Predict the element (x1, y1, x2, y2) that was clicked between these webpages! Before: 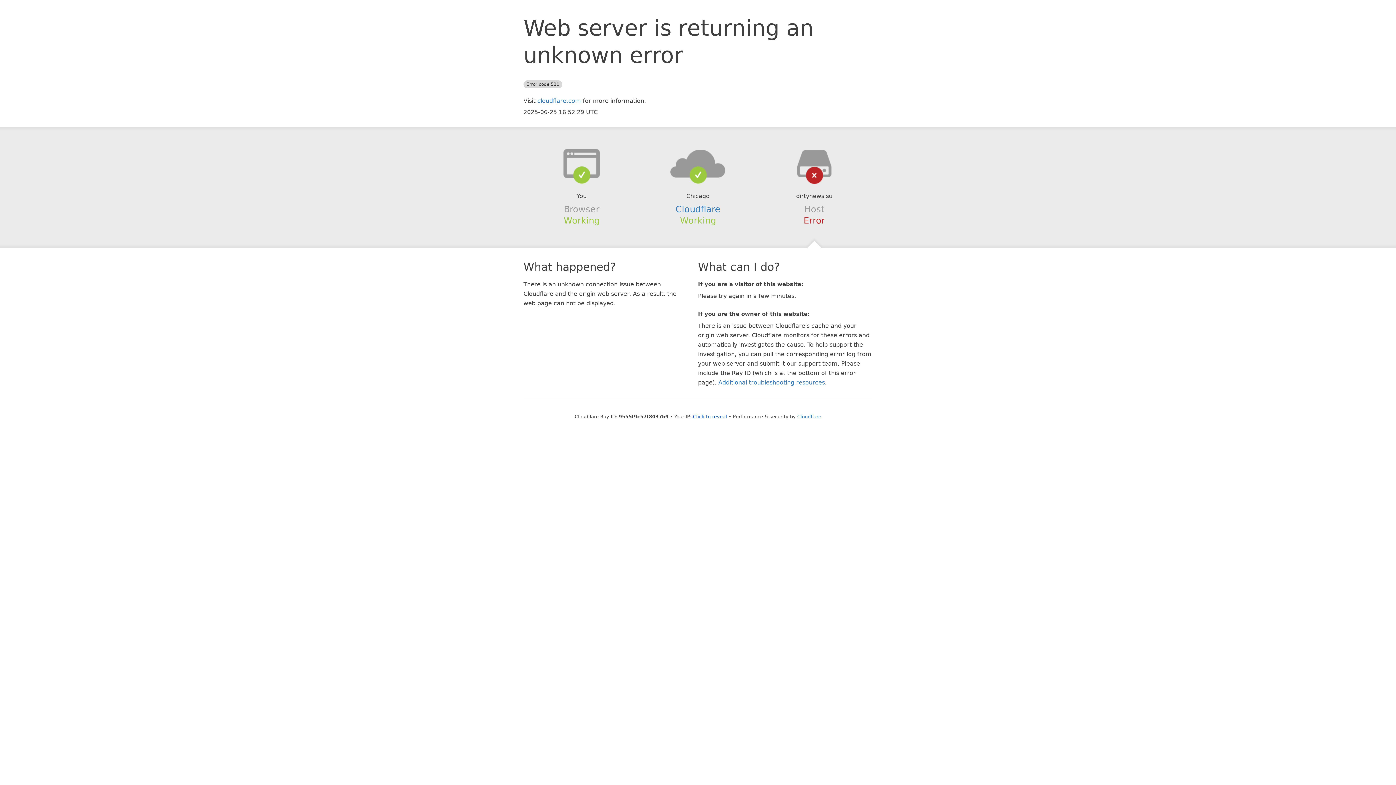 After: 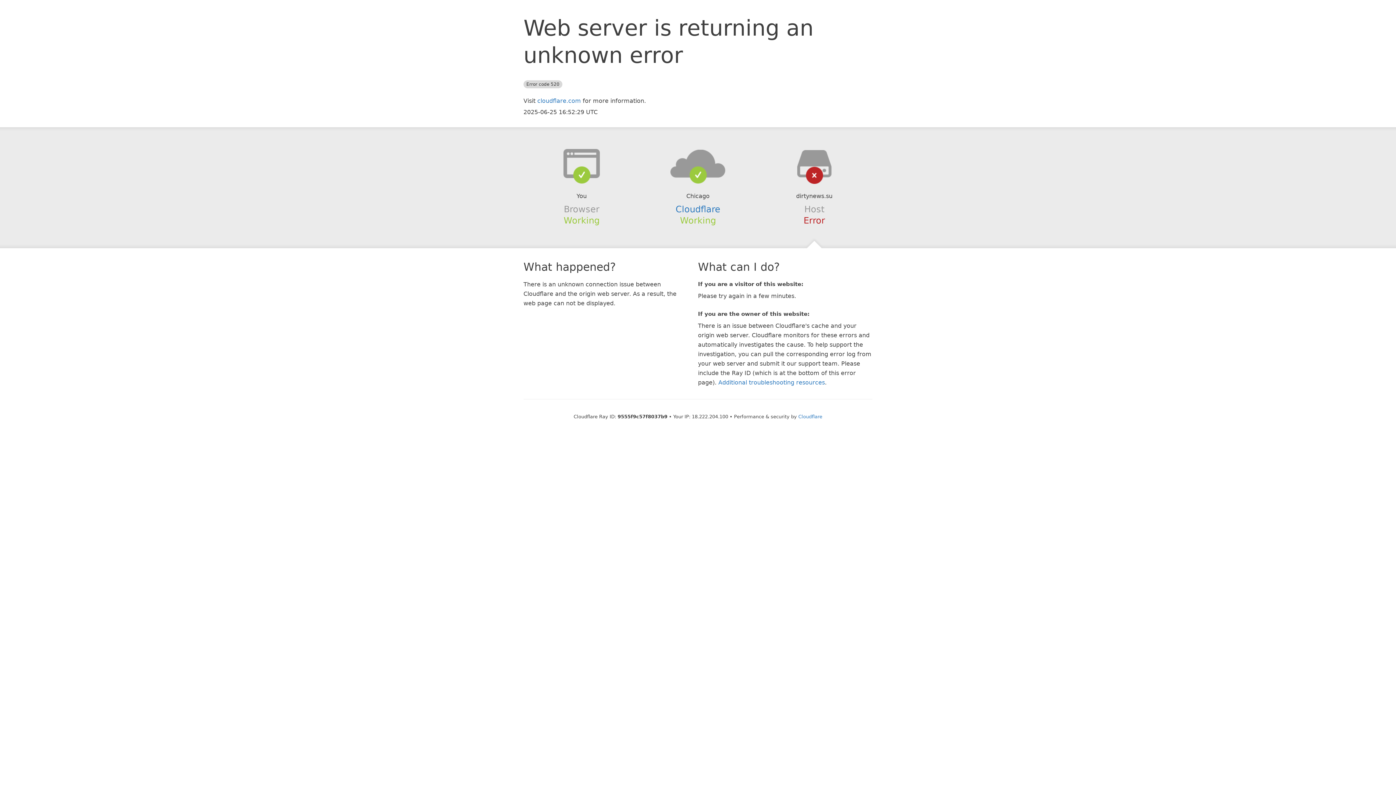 Action: bbox: (693, 414, 727, 419) label: Click to reveal